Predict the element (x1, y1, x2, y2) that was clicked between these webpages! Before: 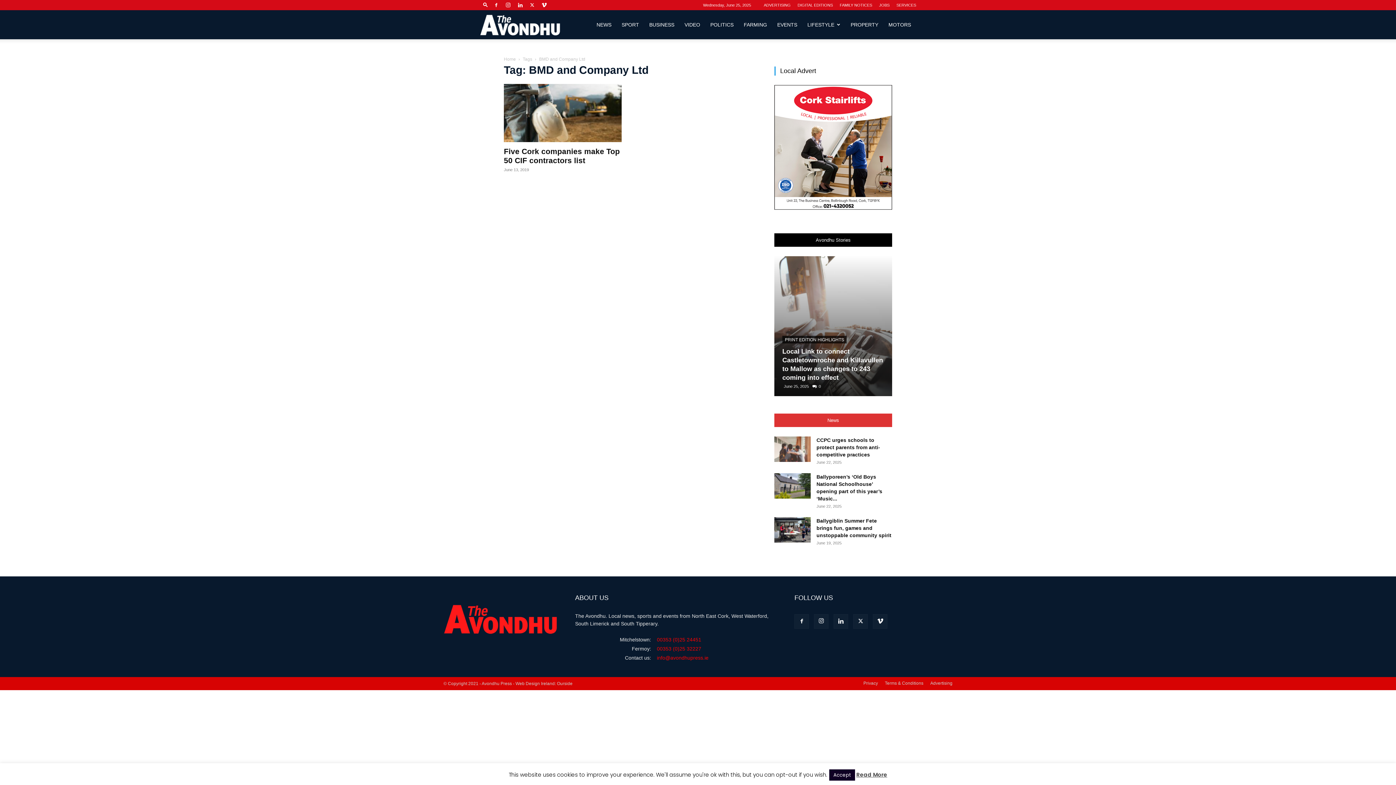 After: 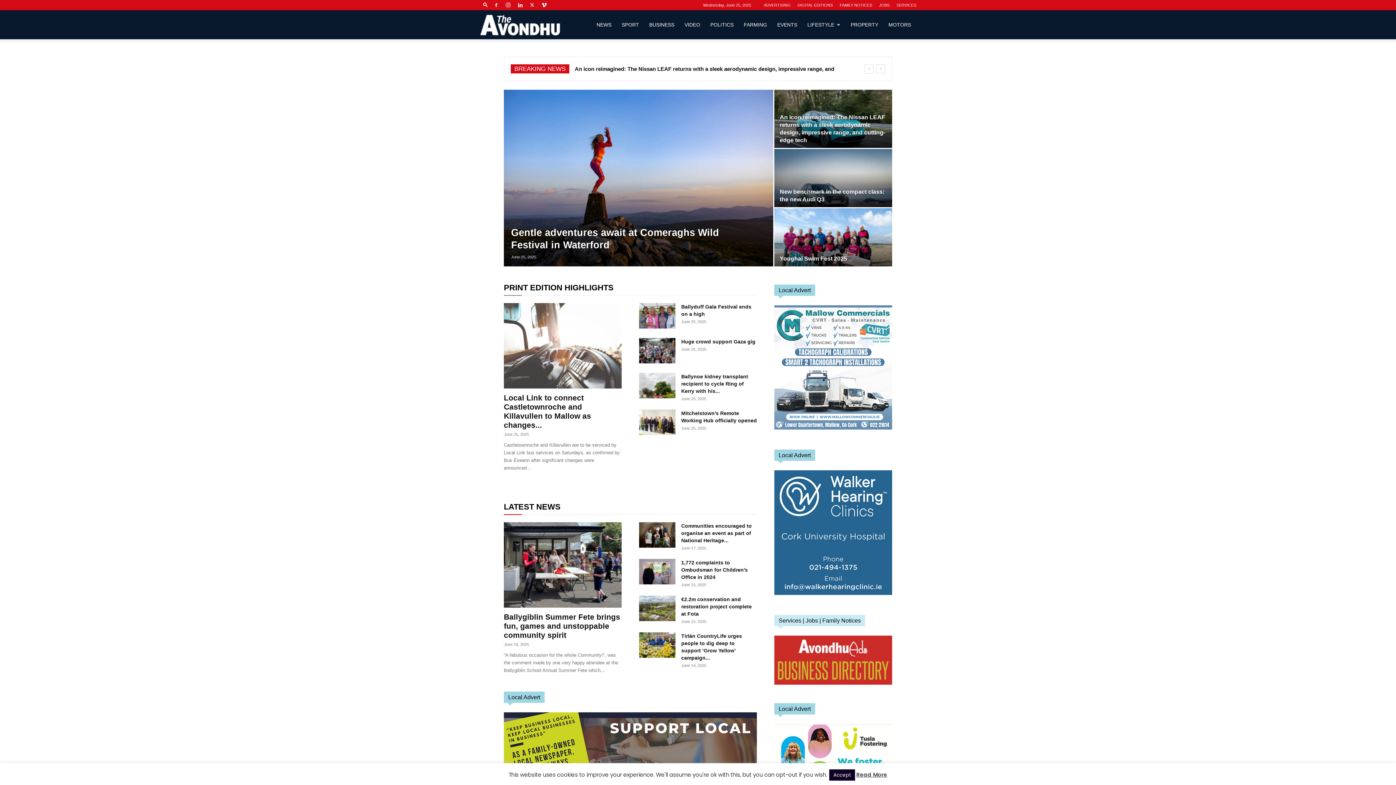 Action: bbox: (443, 629, 557, 636)